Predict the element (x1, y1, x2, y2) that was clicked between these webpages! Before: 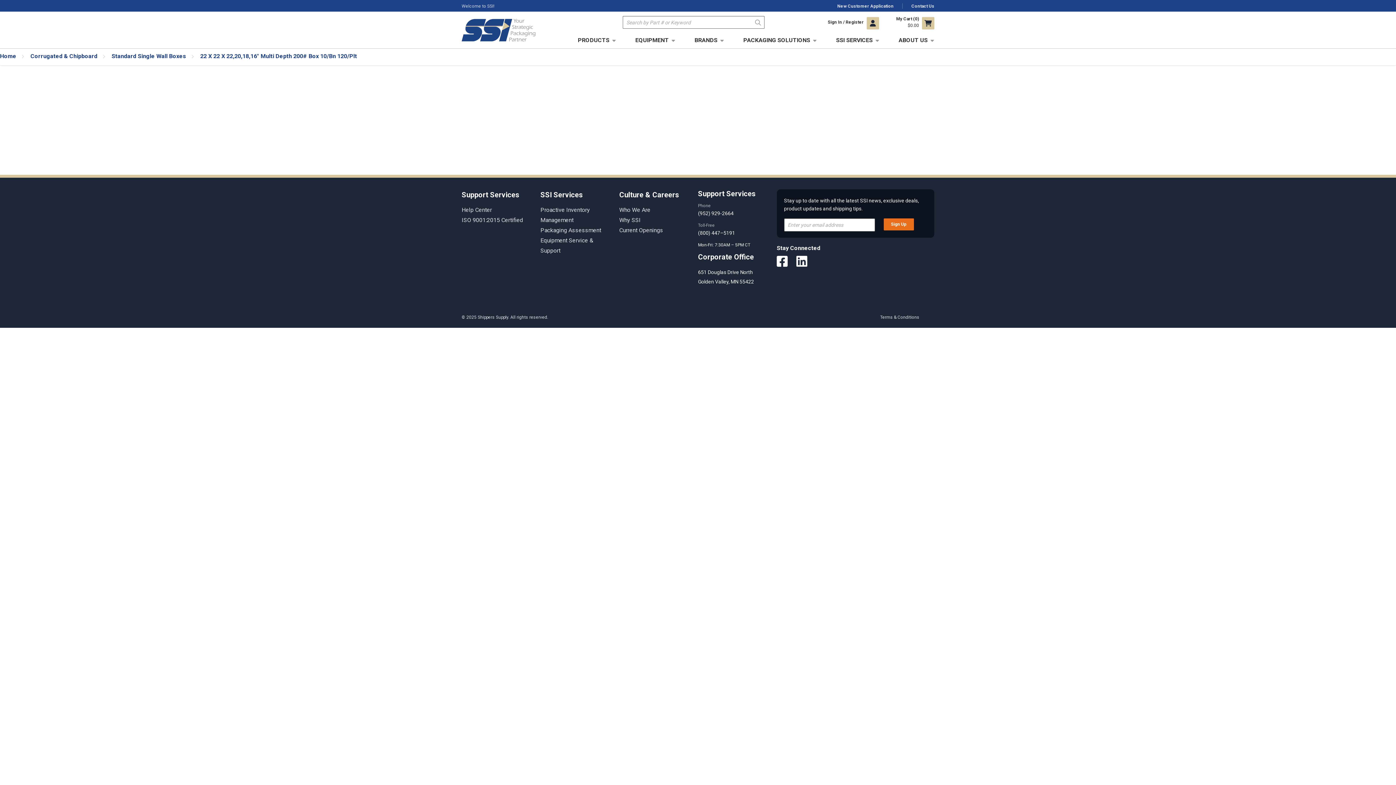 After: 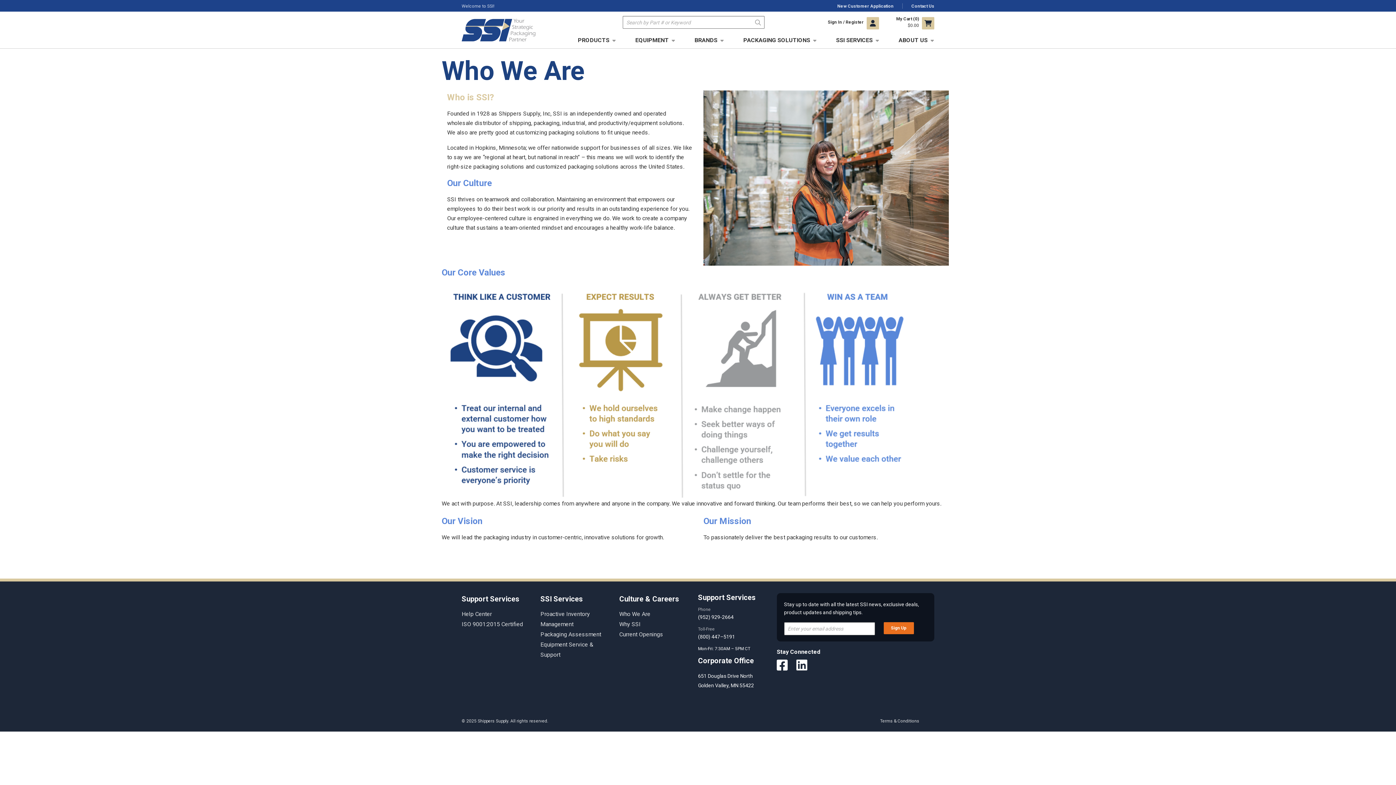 Action: label: Who We Are bbox: (619, 206, 650, 213)